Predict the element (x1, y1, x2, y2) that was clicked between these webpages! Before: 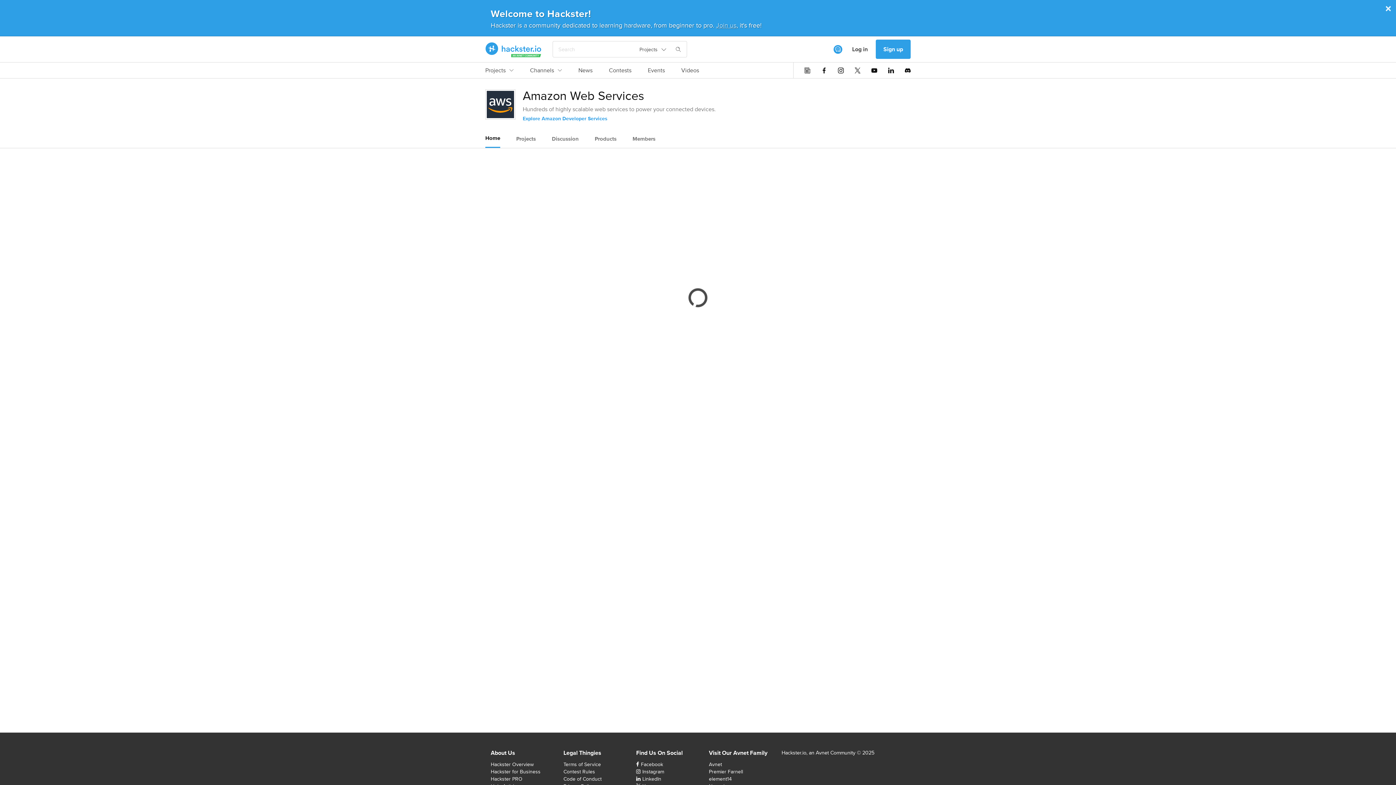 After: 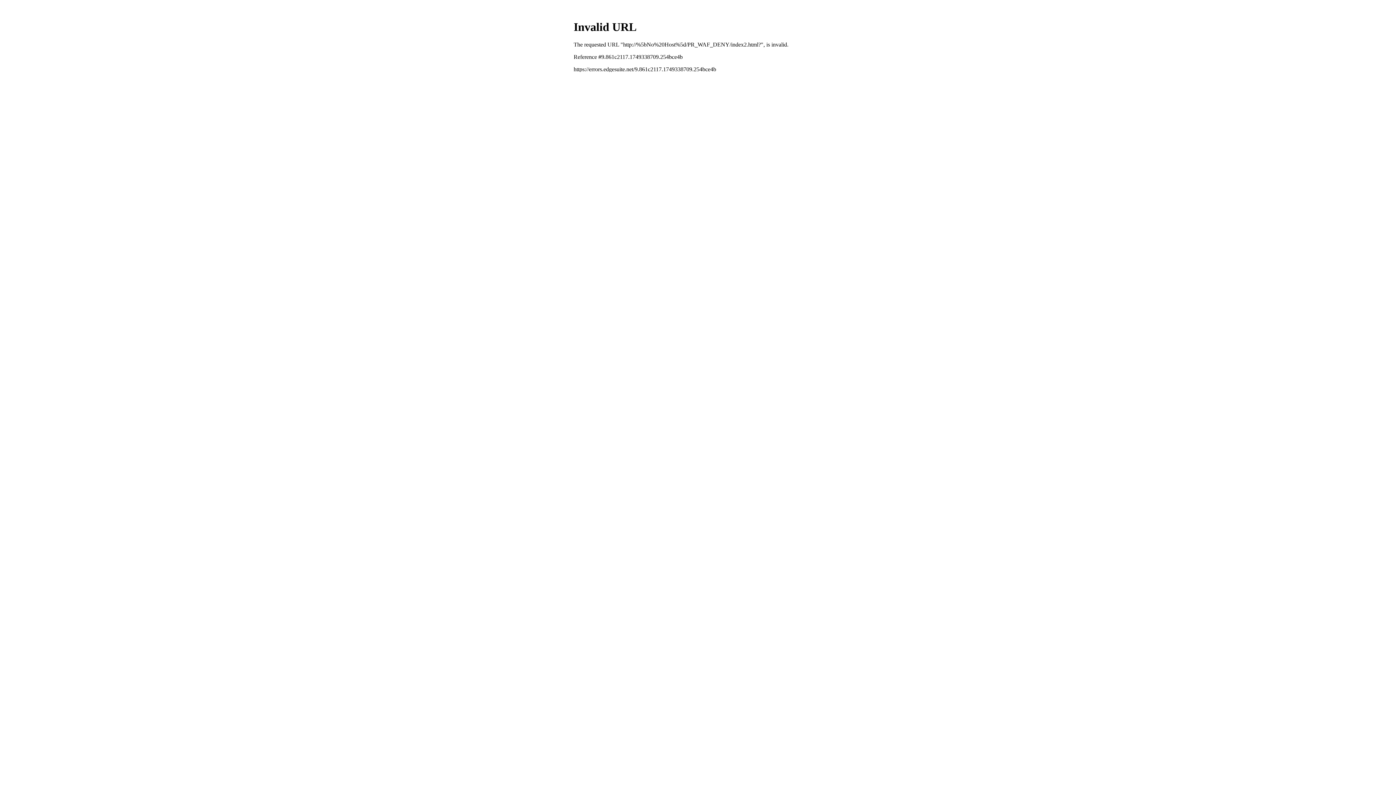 Action: label: Avnet bbox: (709, 761, 722, 768)